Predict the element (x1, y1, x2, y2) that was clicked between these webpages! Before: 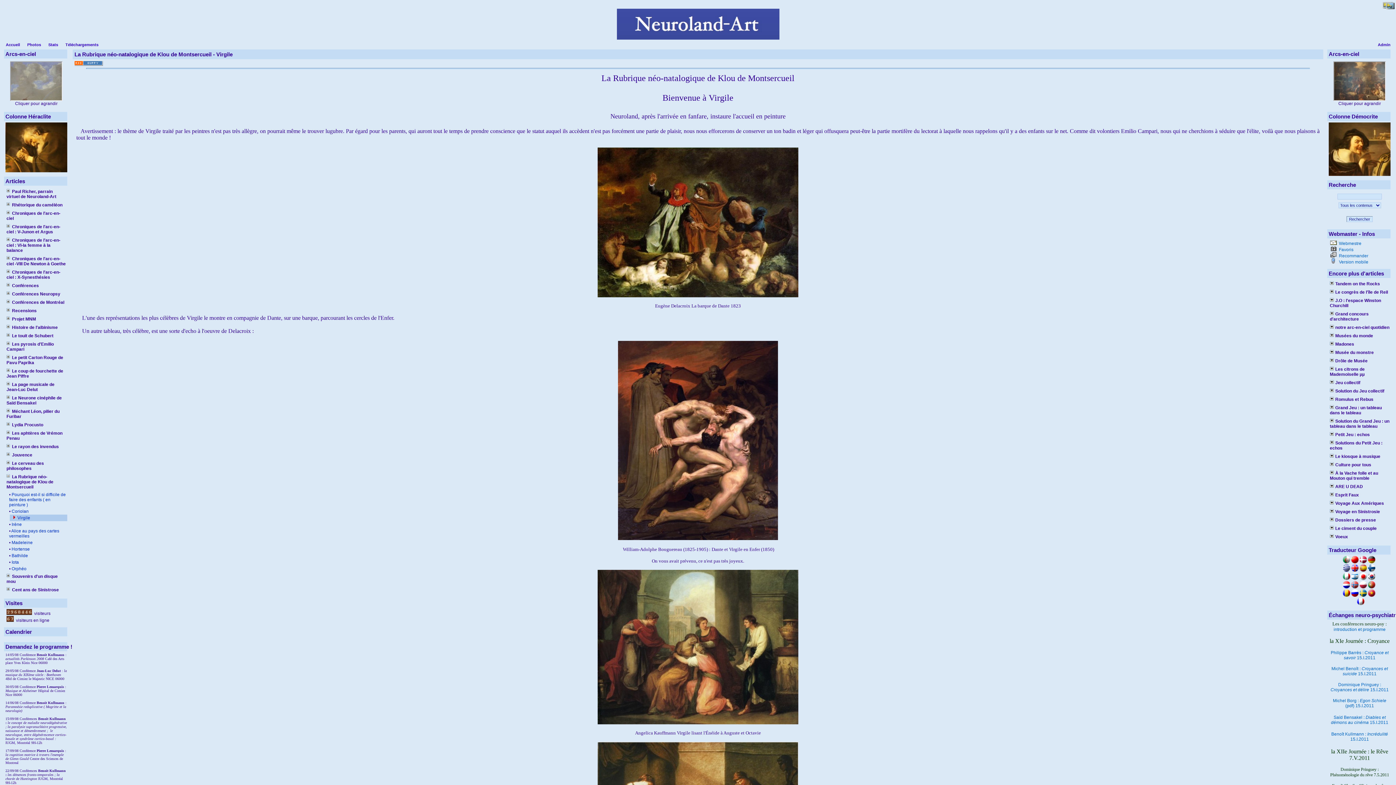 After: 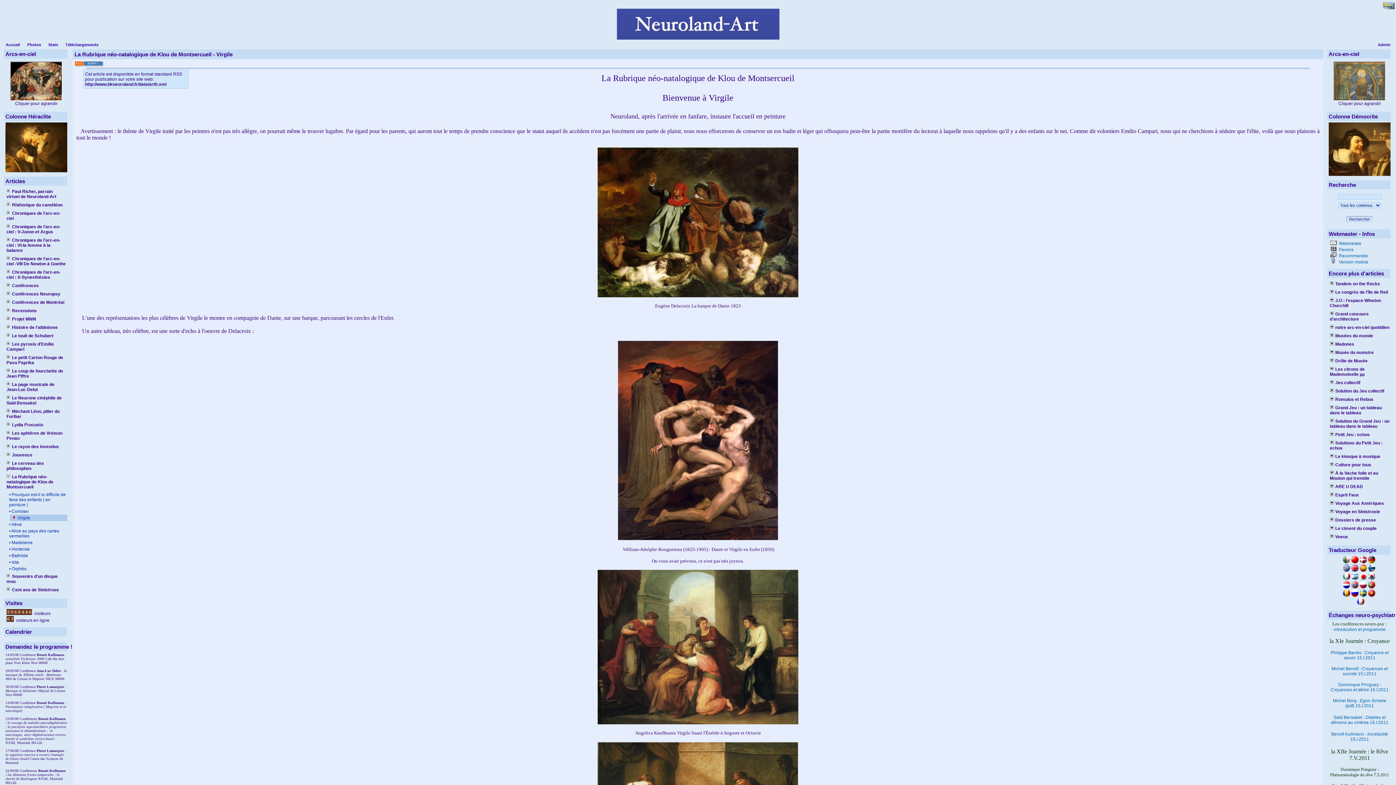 Action: bbox: (74, 60, 212, 65)